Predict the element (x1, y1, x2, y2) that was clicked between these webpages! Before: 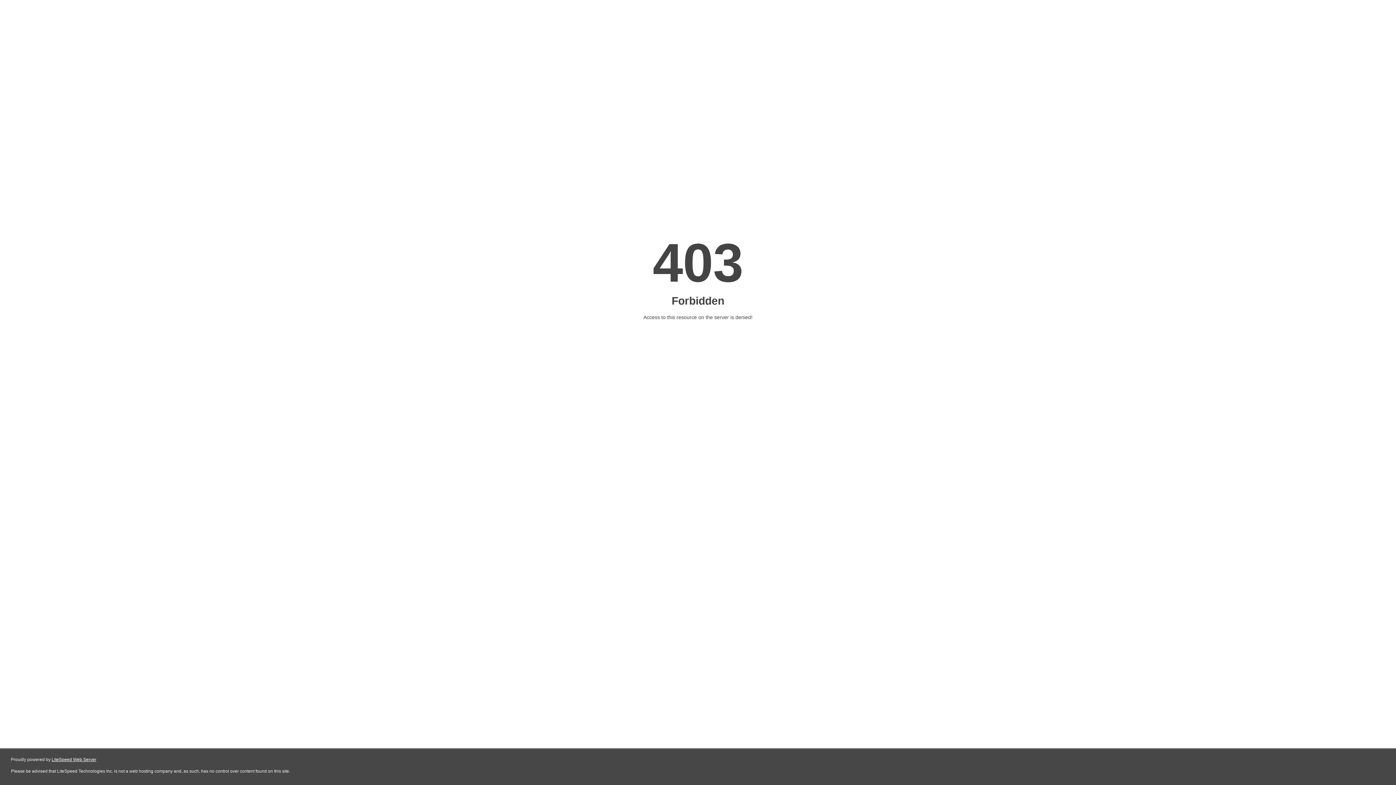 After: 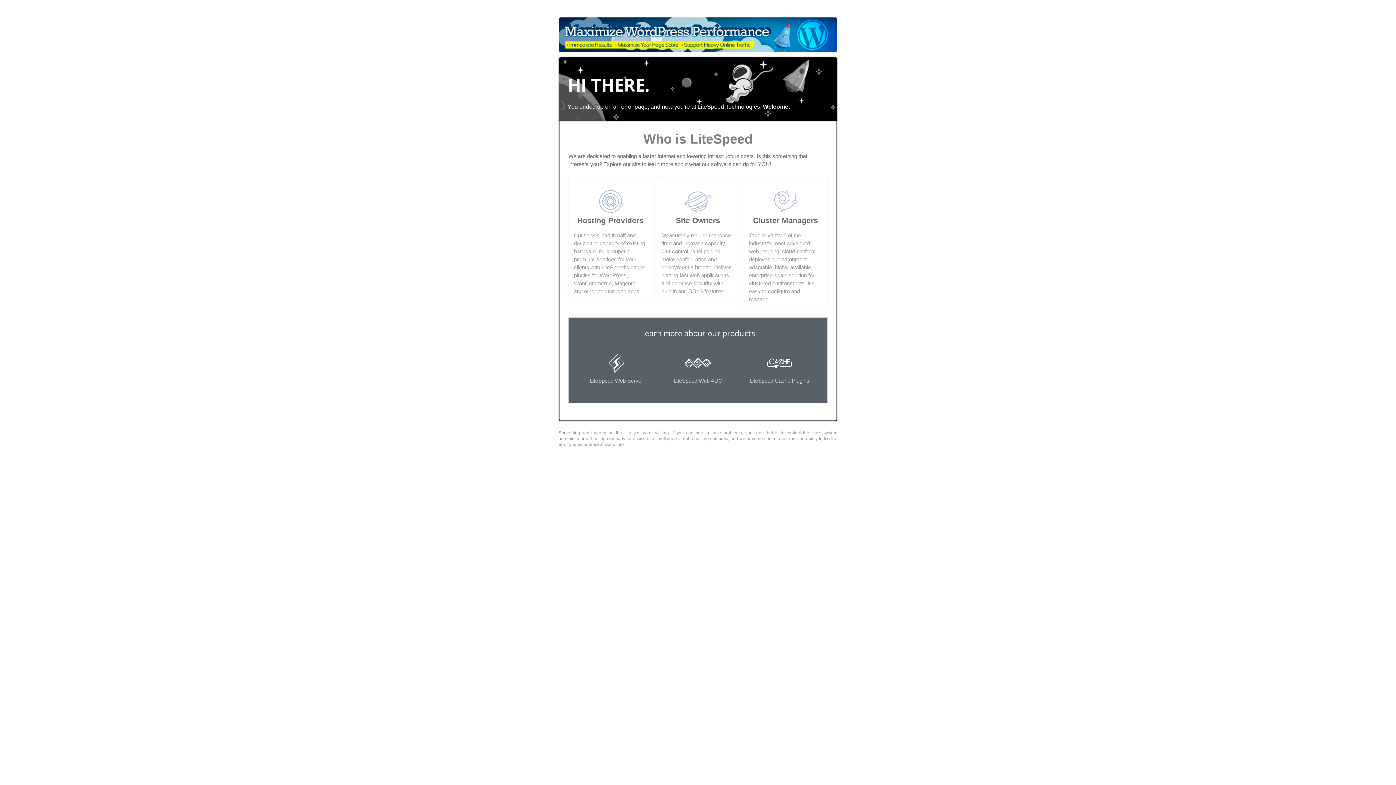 Action: label: LiteSpeed Web Server bbox: (51, 757, 96, 762)